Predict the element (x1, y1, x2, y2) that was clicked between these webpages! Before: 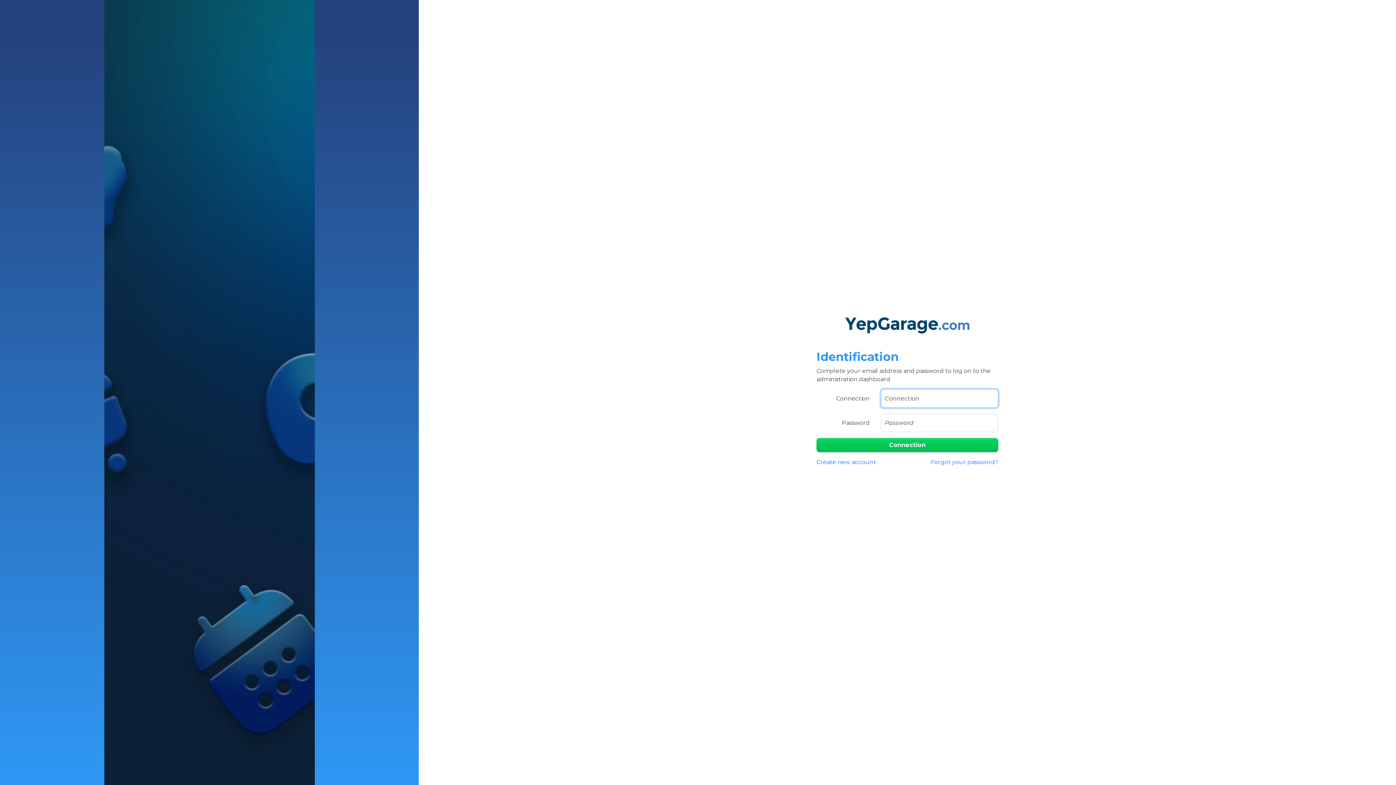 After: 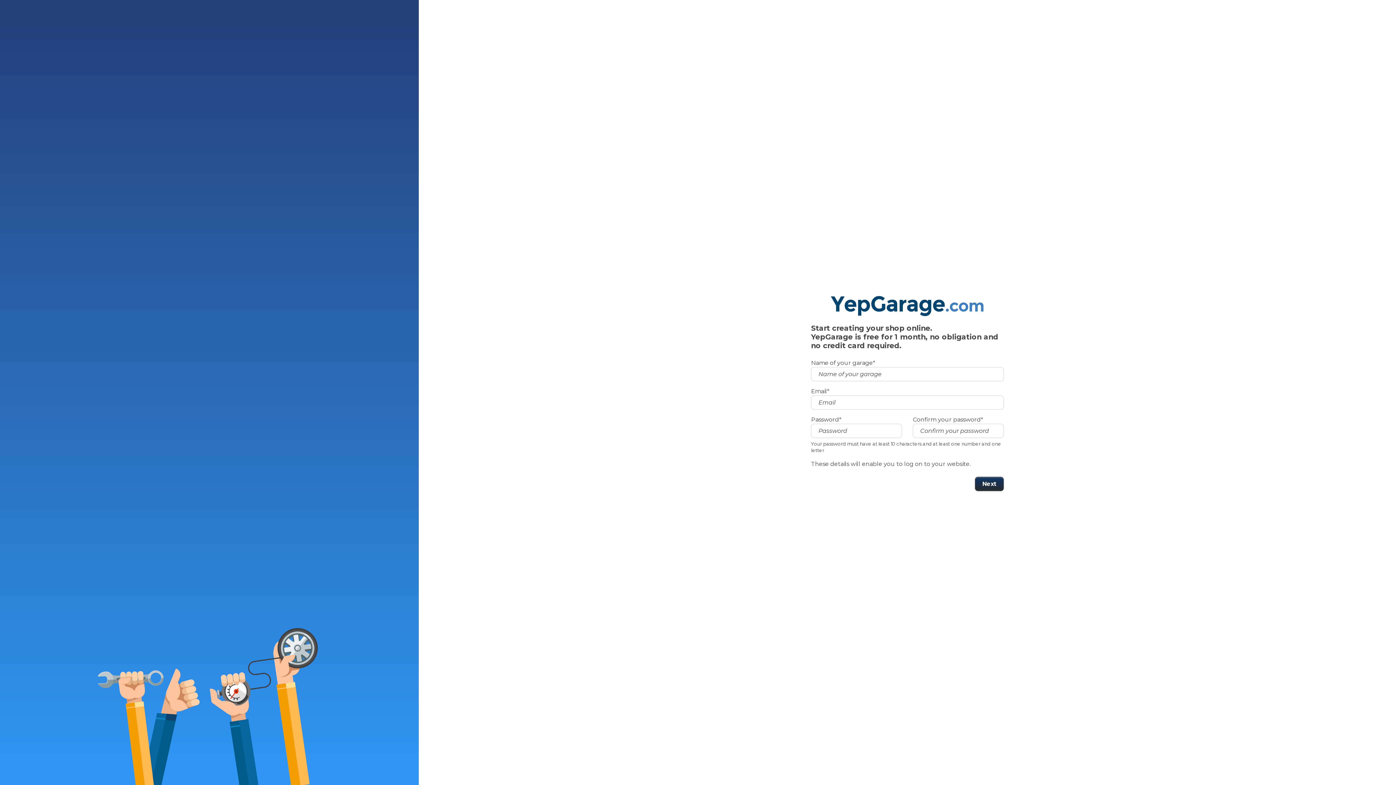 Action: label: Create new account bbox: (816, 458, 876, 466)